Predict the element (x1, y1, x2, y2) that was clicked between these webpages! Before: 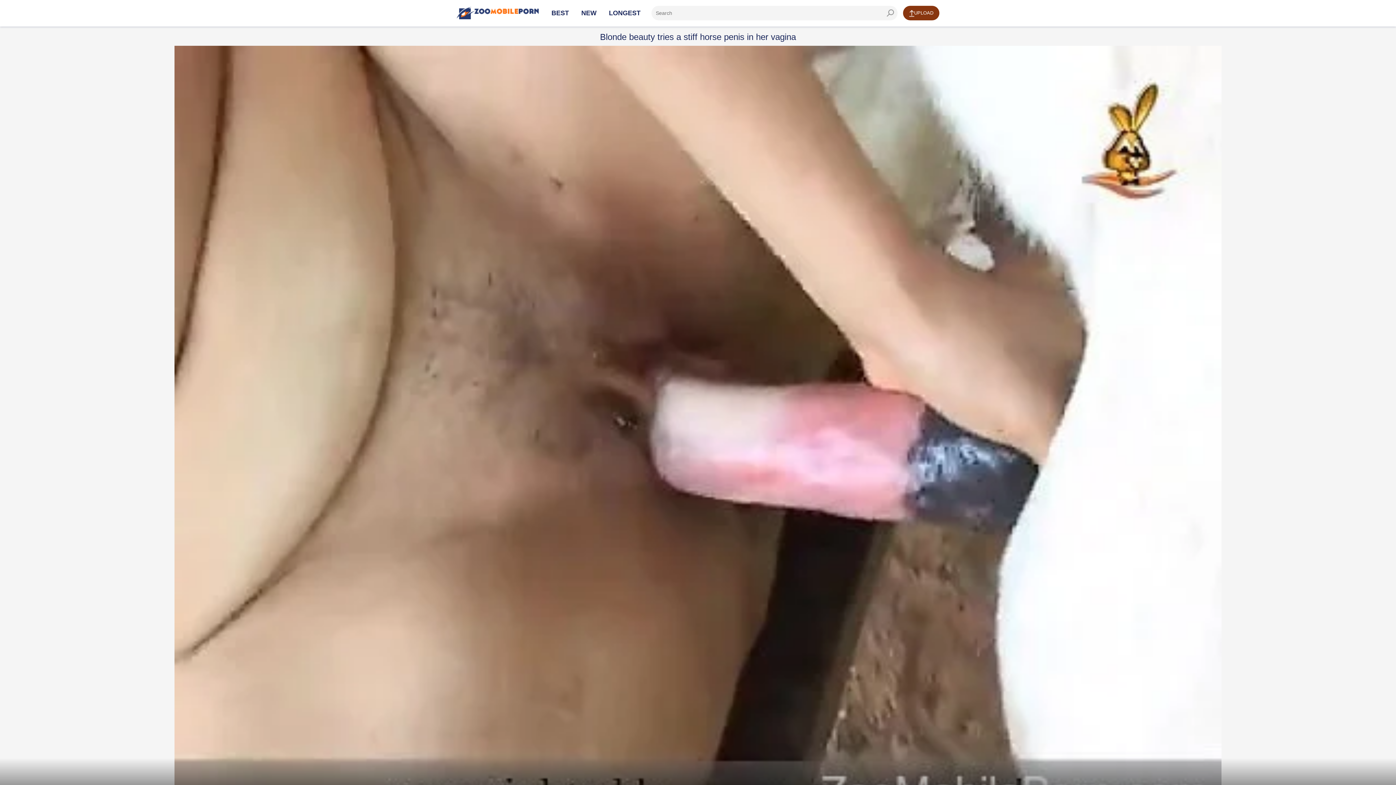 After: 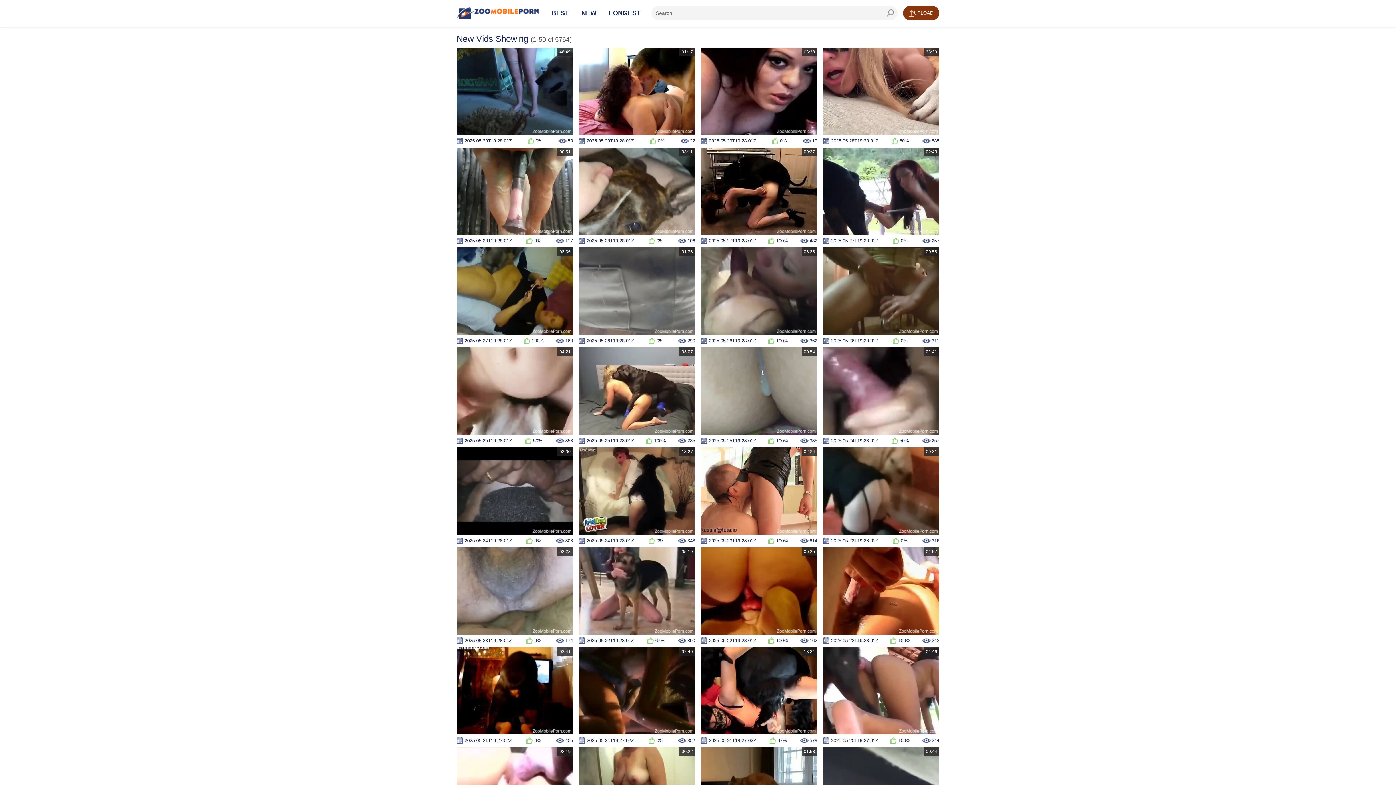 Action: bbox: (581, 9, 596, 16) label: NEW